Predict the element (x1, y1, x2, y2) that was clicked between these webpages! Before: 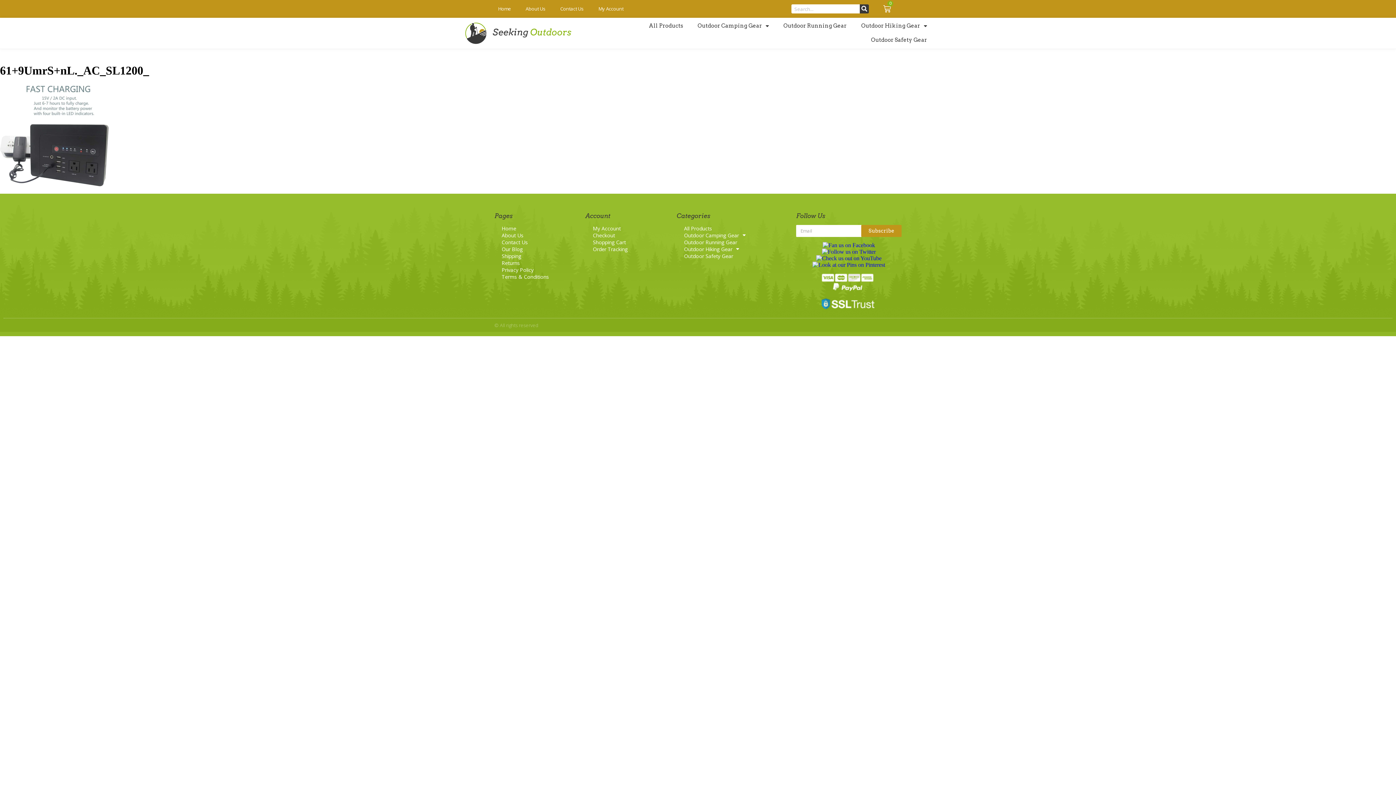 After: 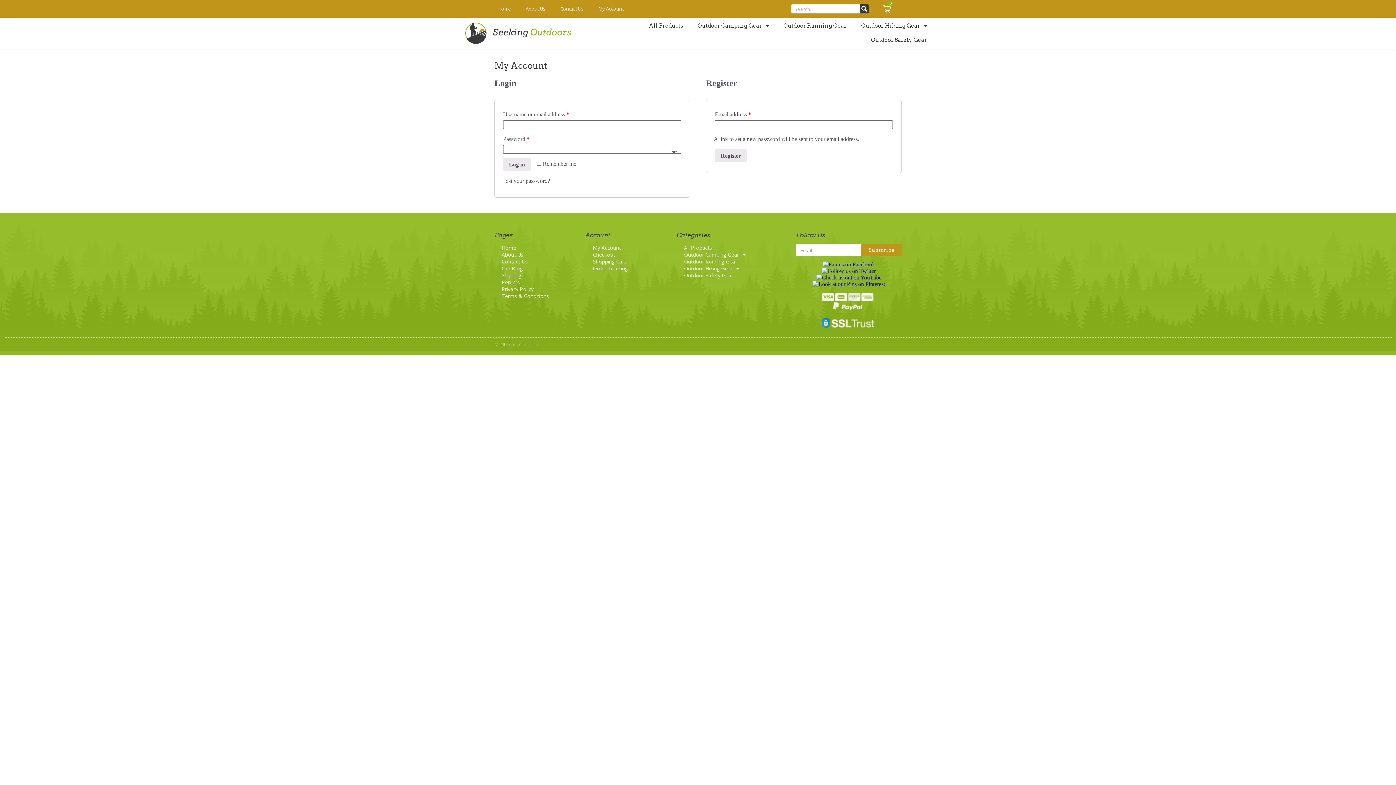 Action: label: My Account bbox: (591, 1, 630, 16)